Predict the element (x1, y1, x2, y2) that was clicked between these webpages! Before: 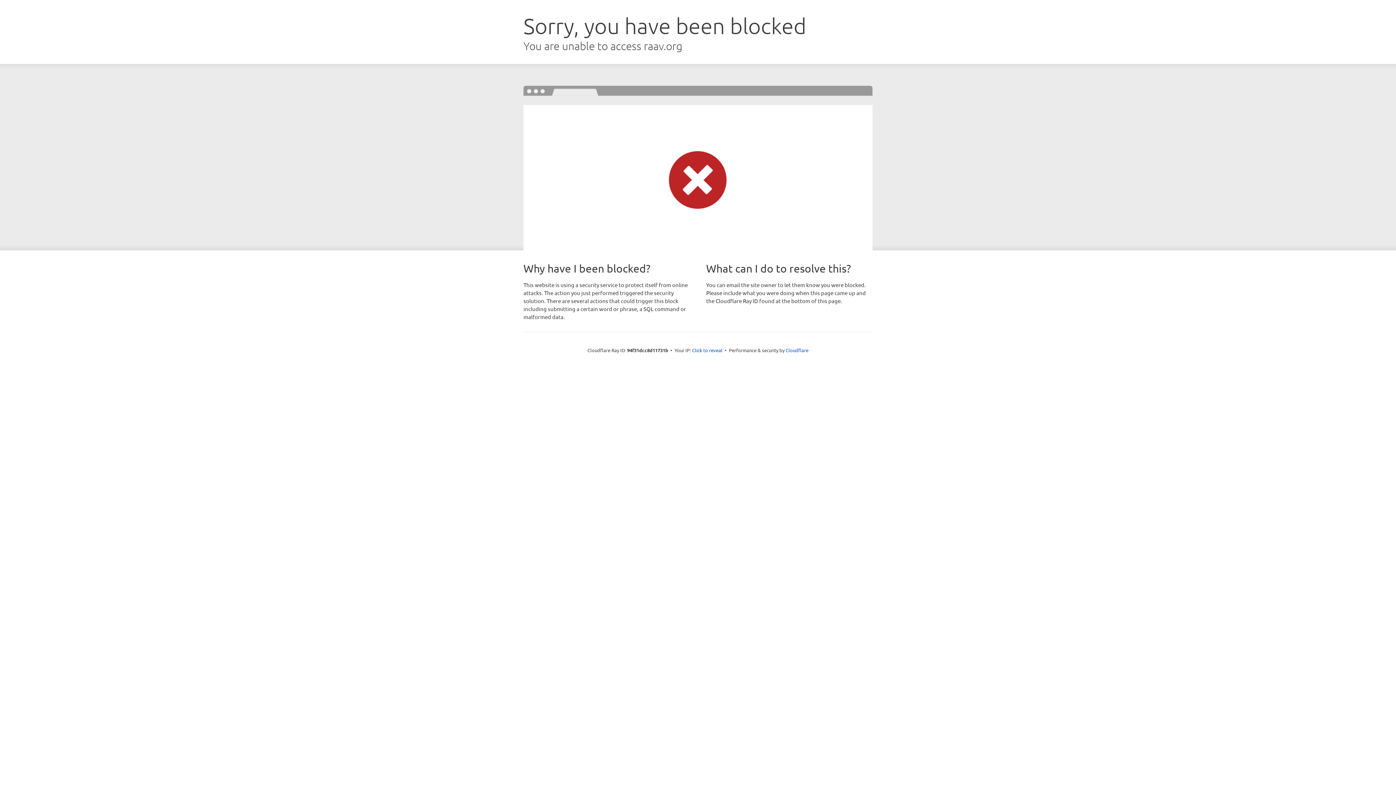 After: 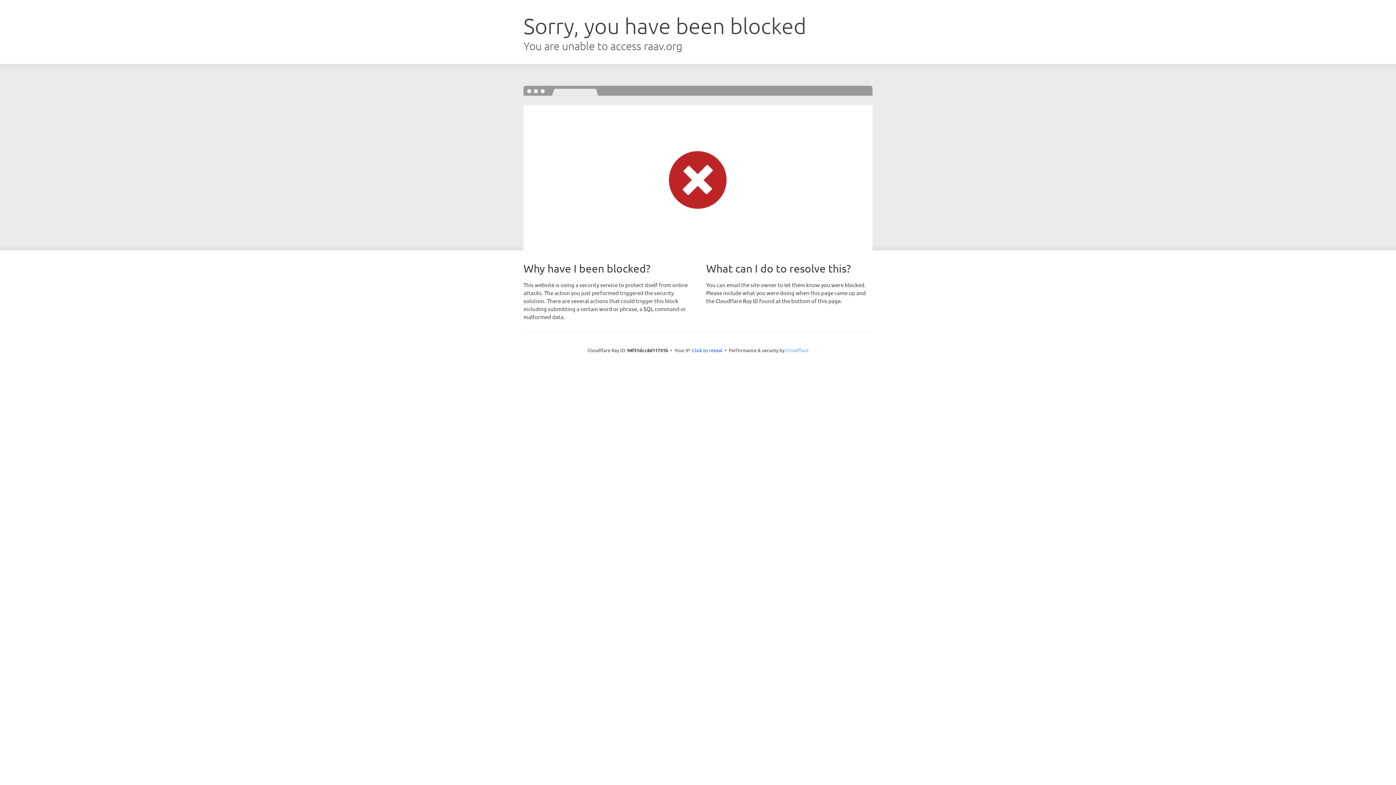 Action: bbox: (785, 347, 808, 353) label: Cloudflare